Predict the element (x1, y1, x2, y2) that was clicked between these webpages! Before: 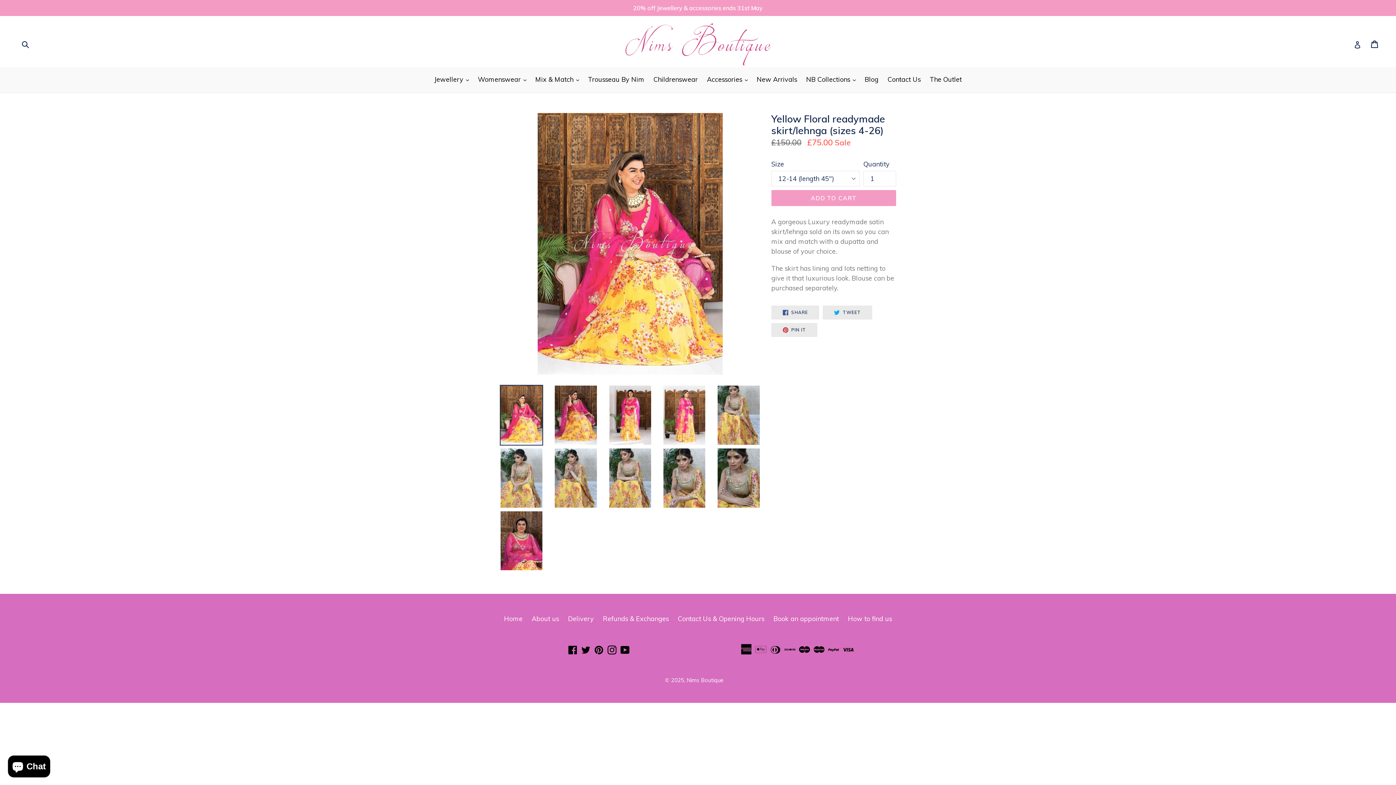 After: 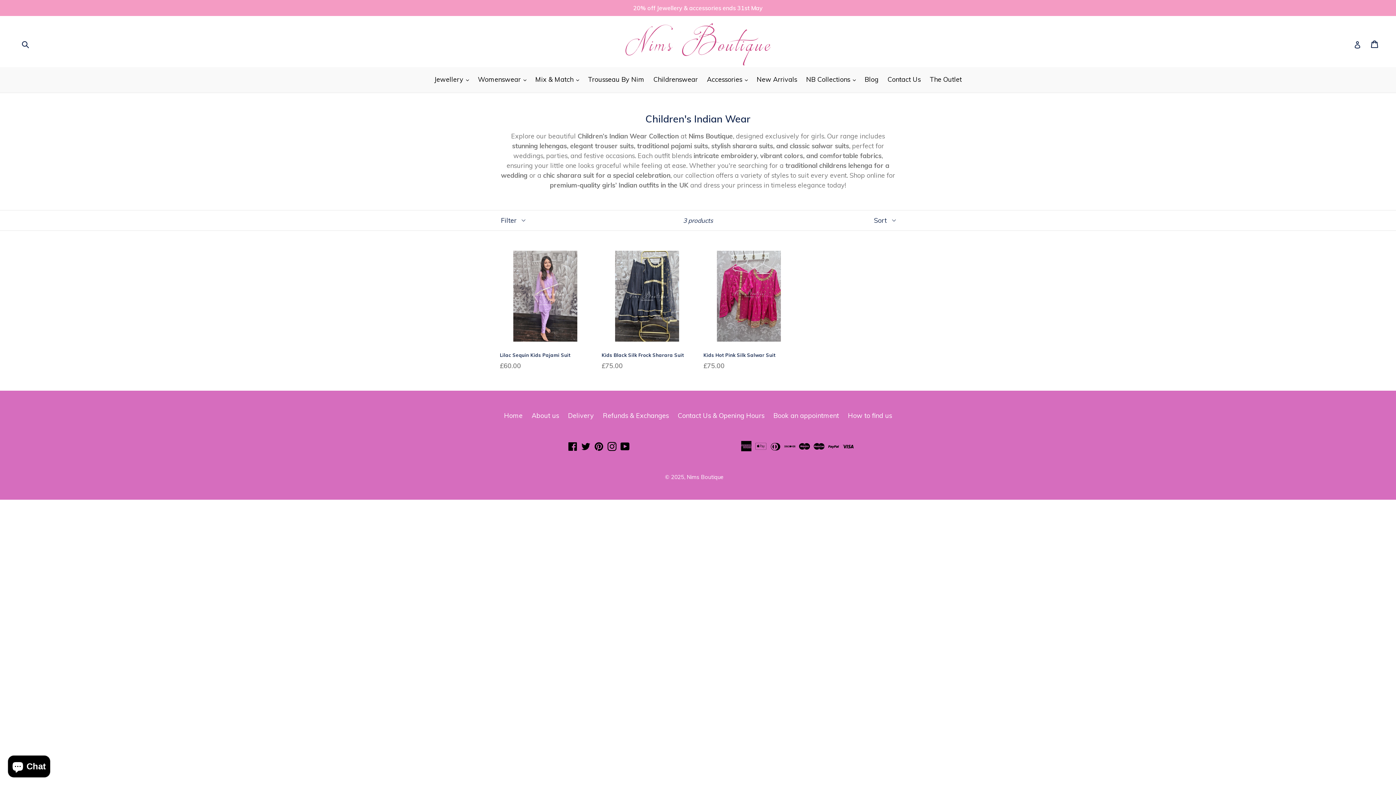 Action: label: Childrenswear bbox: (650, 74, 701, 85)